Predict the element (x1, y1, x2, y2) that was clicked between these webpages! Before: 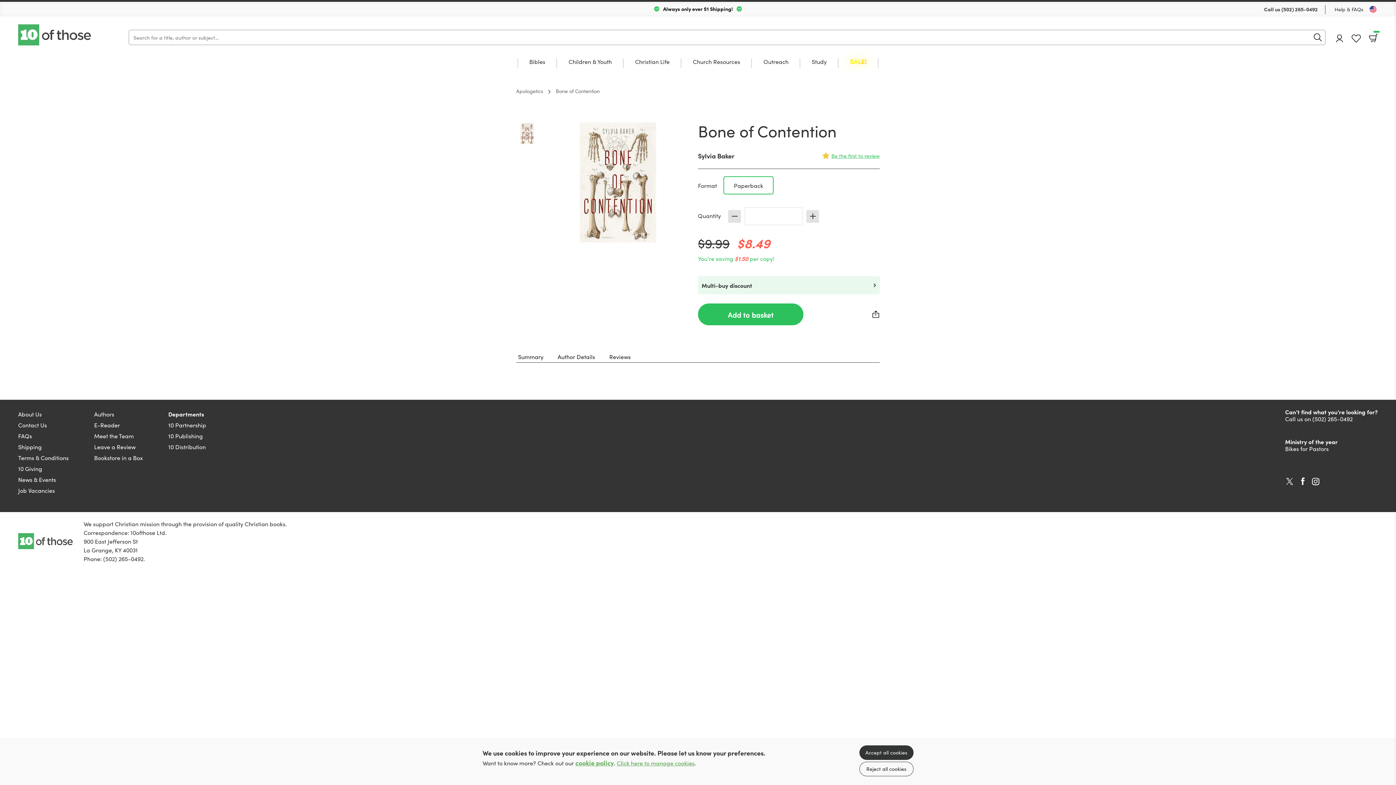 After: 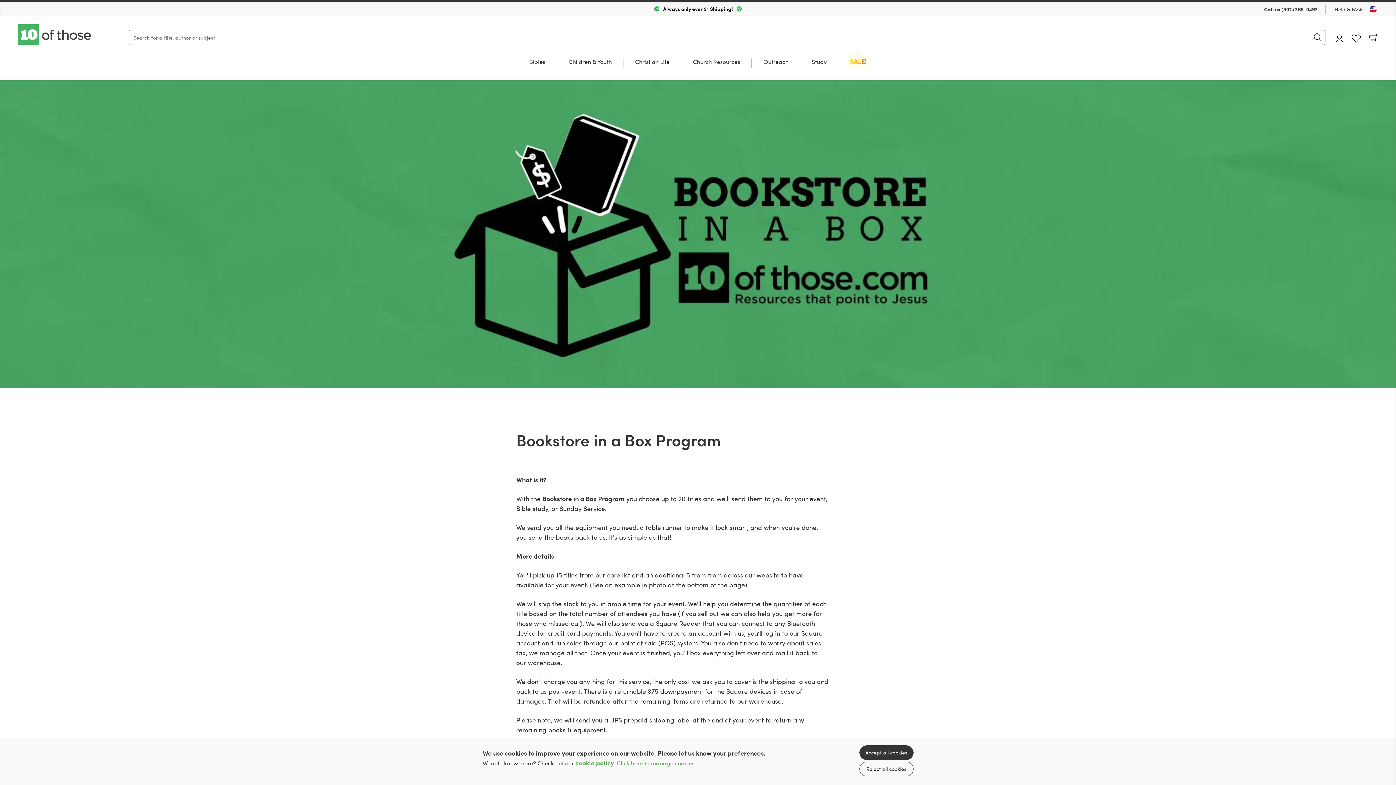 Action: label: Bookstore in a Box bbox: (94, 453, 142, 461)